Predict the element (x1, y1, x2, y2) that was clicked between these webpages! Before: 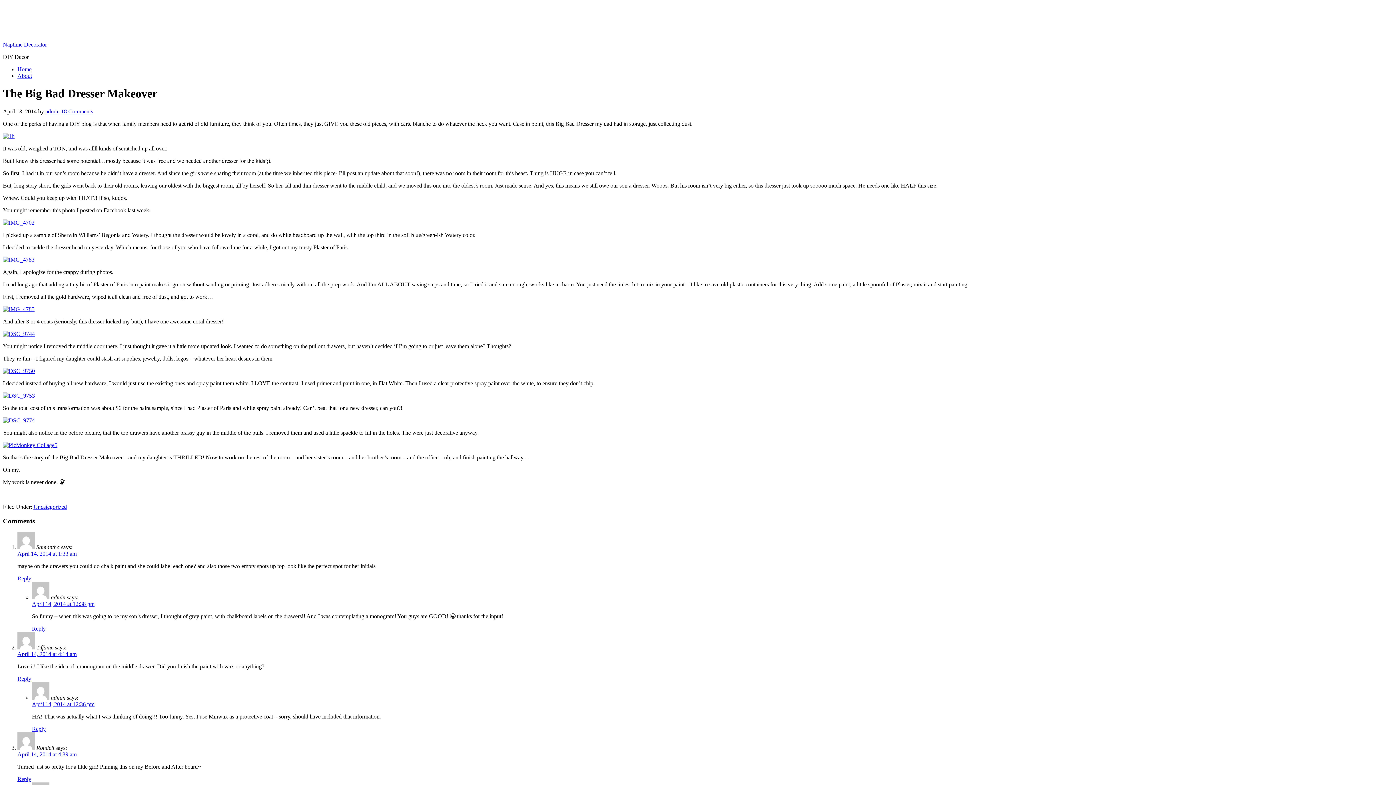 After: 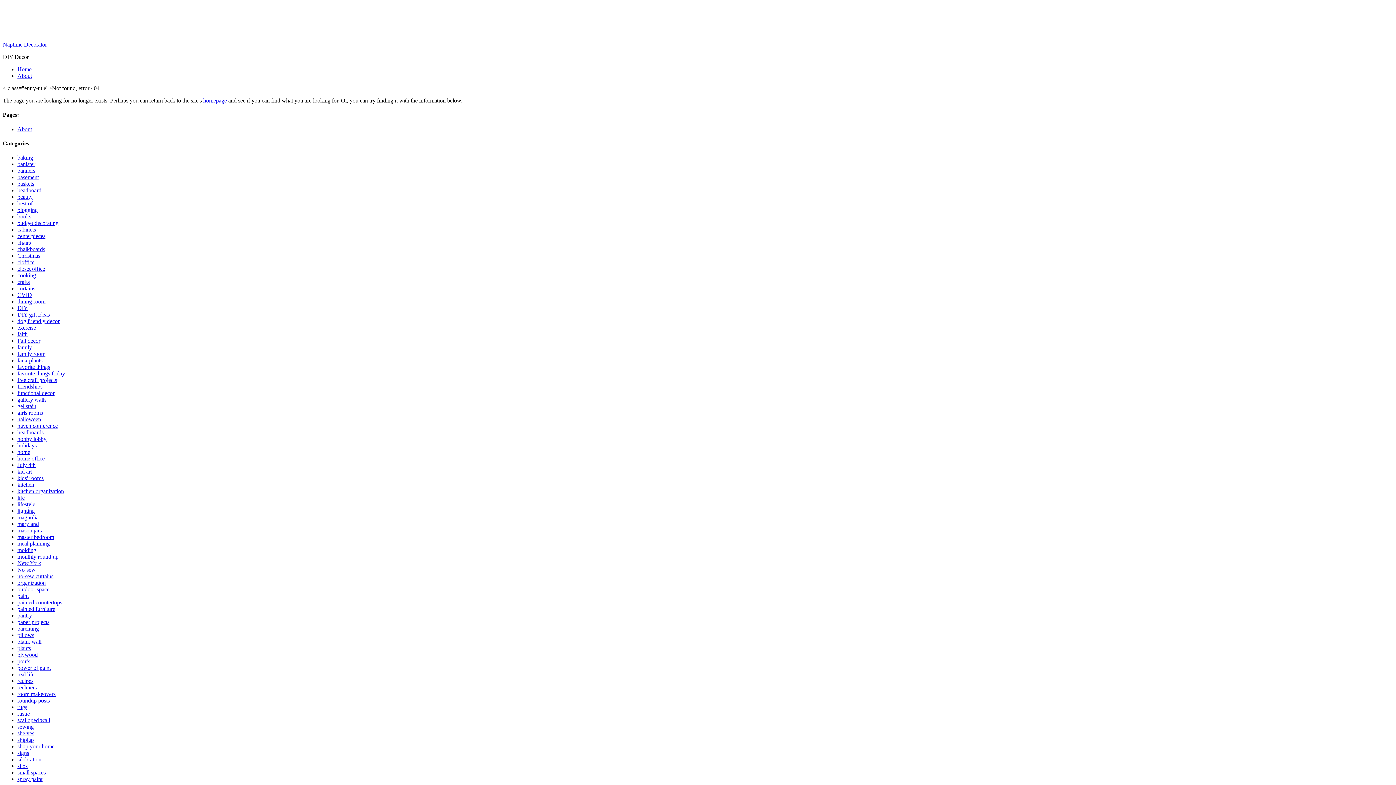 Action: bbox: (2, 367, 34, 374)